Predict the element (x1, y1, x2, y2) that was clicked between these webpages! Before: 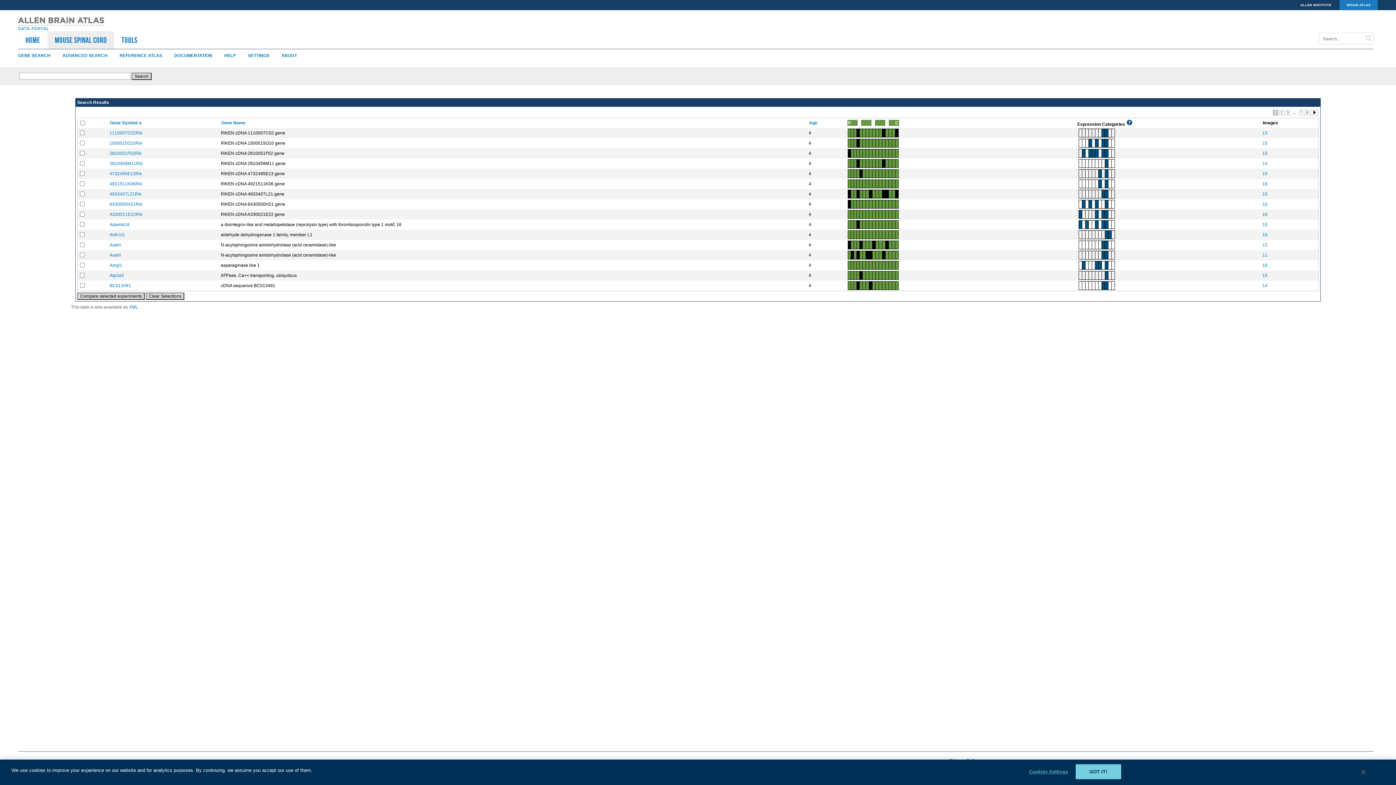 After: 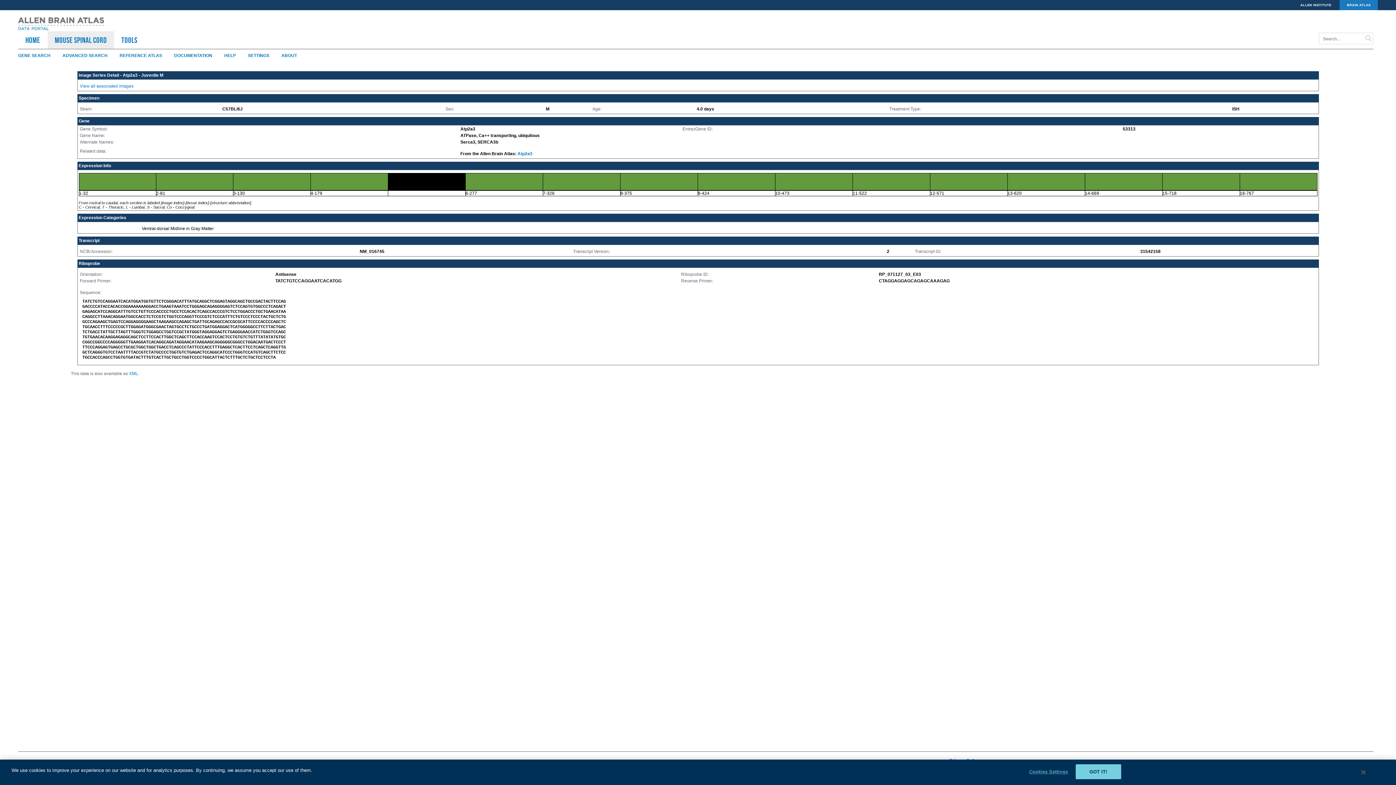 Action: label: Atp2a3 bbox: (109, 273, 123, 278)